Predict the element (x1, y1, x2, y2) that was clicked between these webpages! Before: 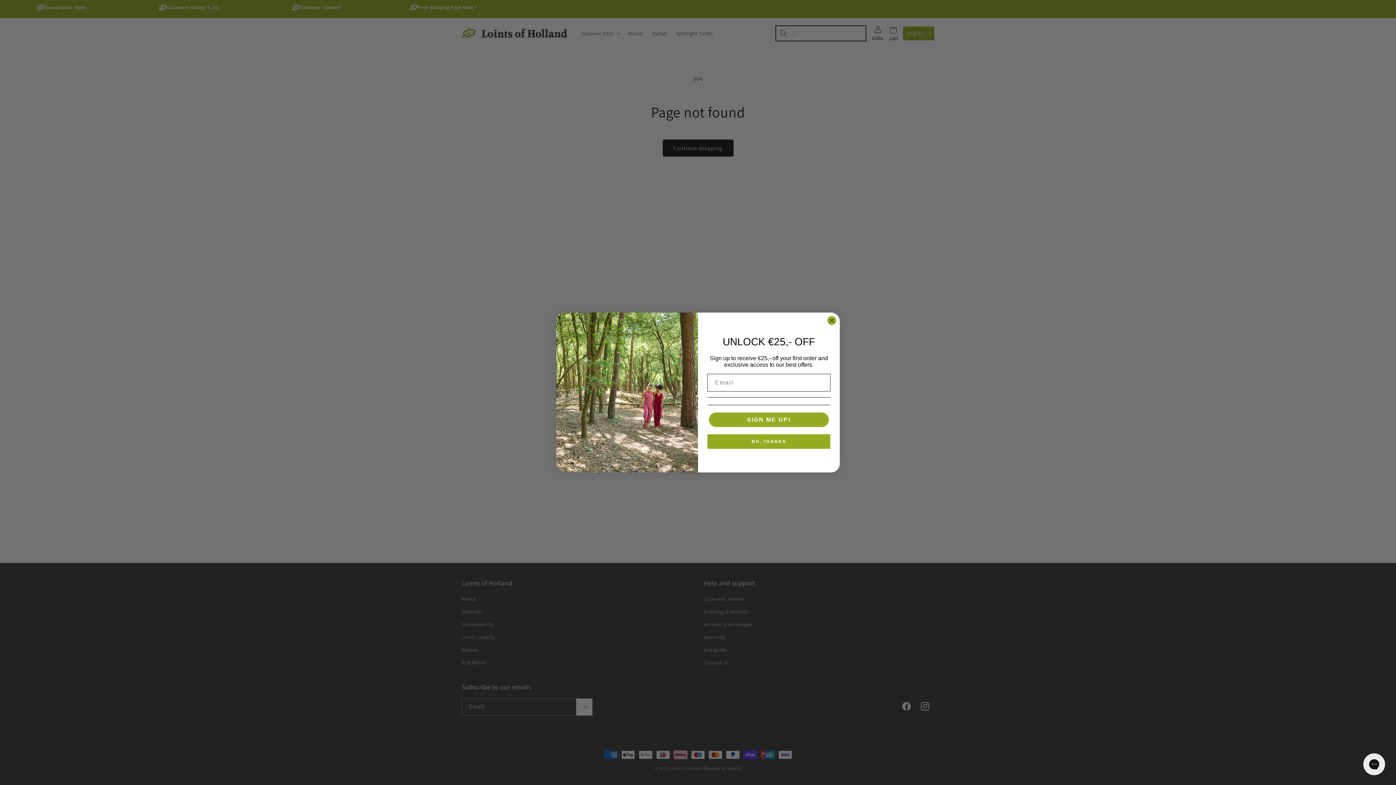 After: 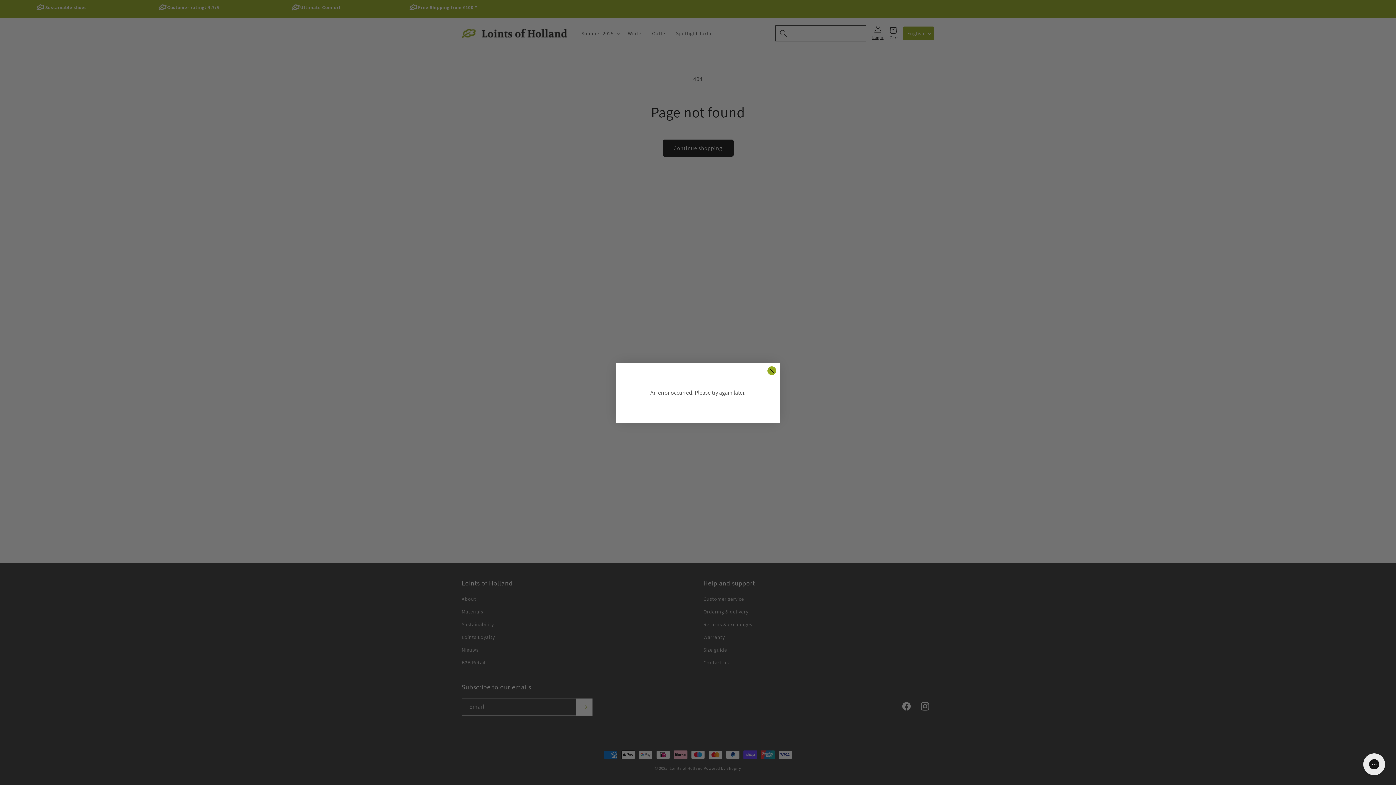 Action: label: SIGN ME UP! bbox: (709, 428, 829, 443)